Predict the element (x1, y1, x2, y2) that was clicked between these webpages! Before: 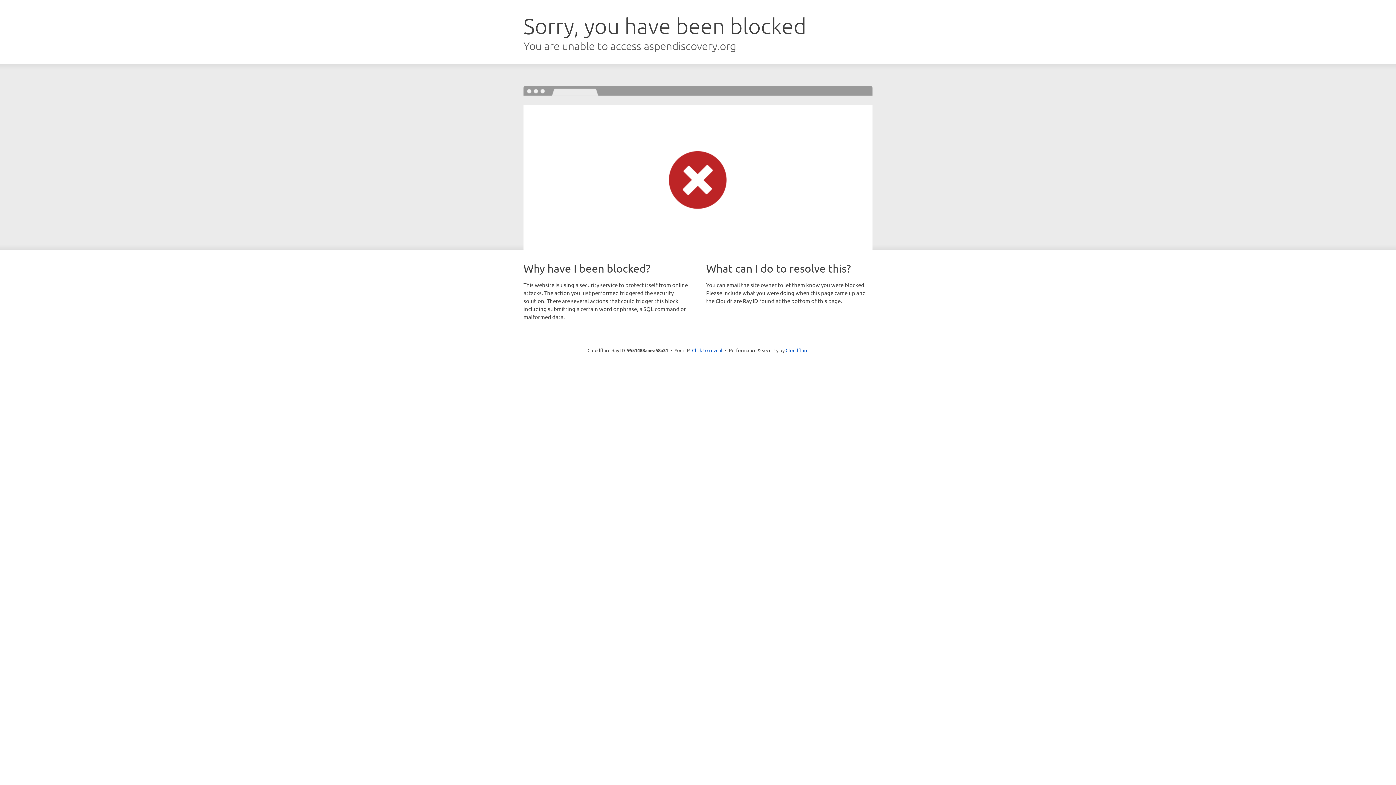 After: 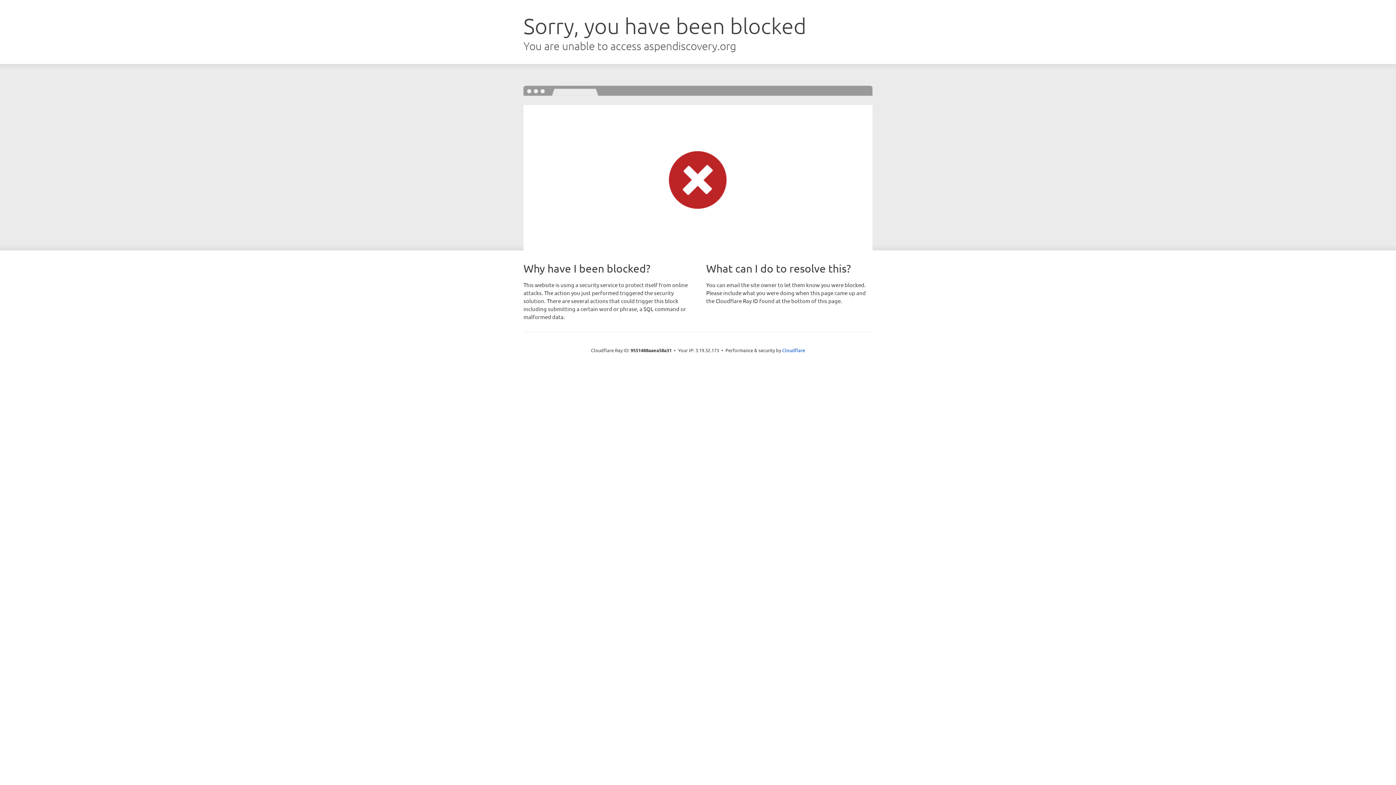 Action: bbox: (692, 346, 722, 353) label: Click to reveal